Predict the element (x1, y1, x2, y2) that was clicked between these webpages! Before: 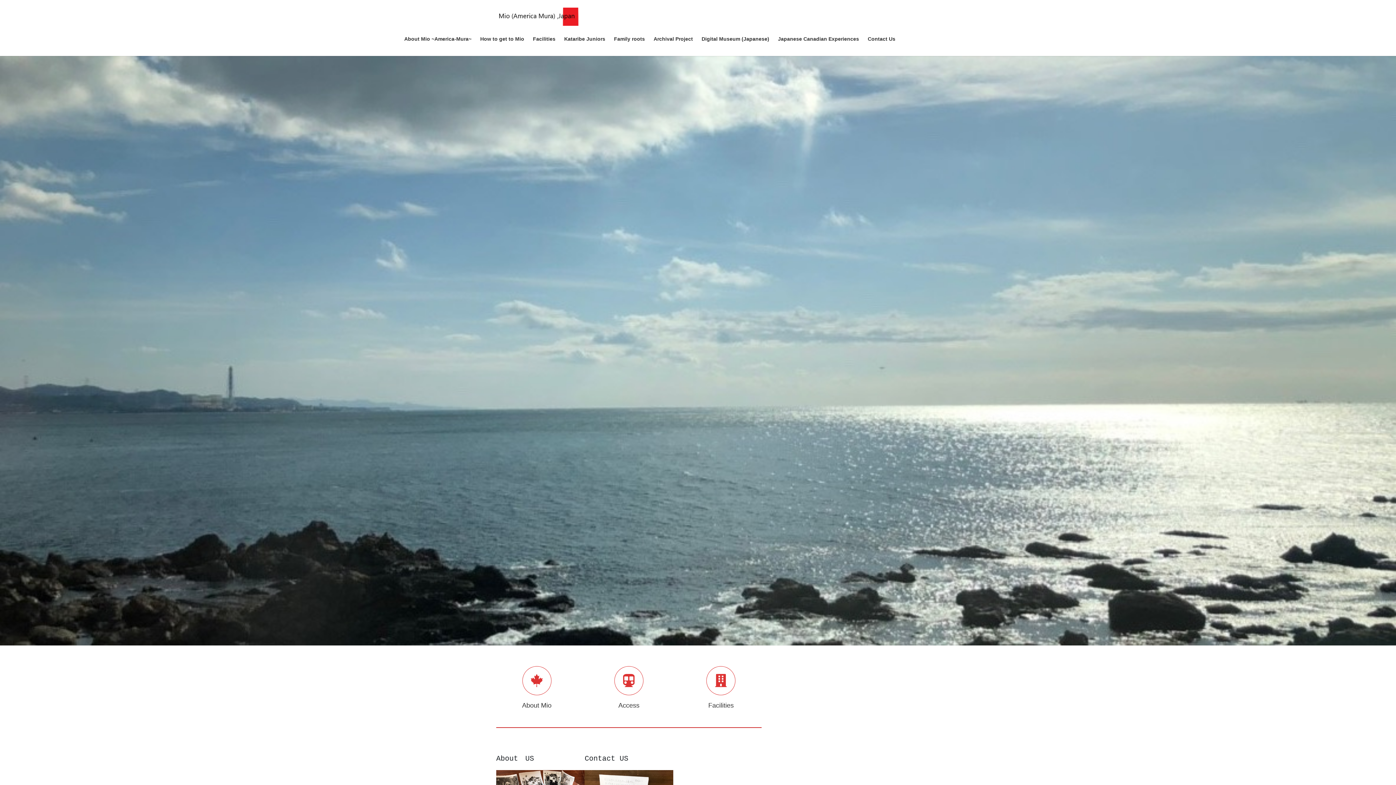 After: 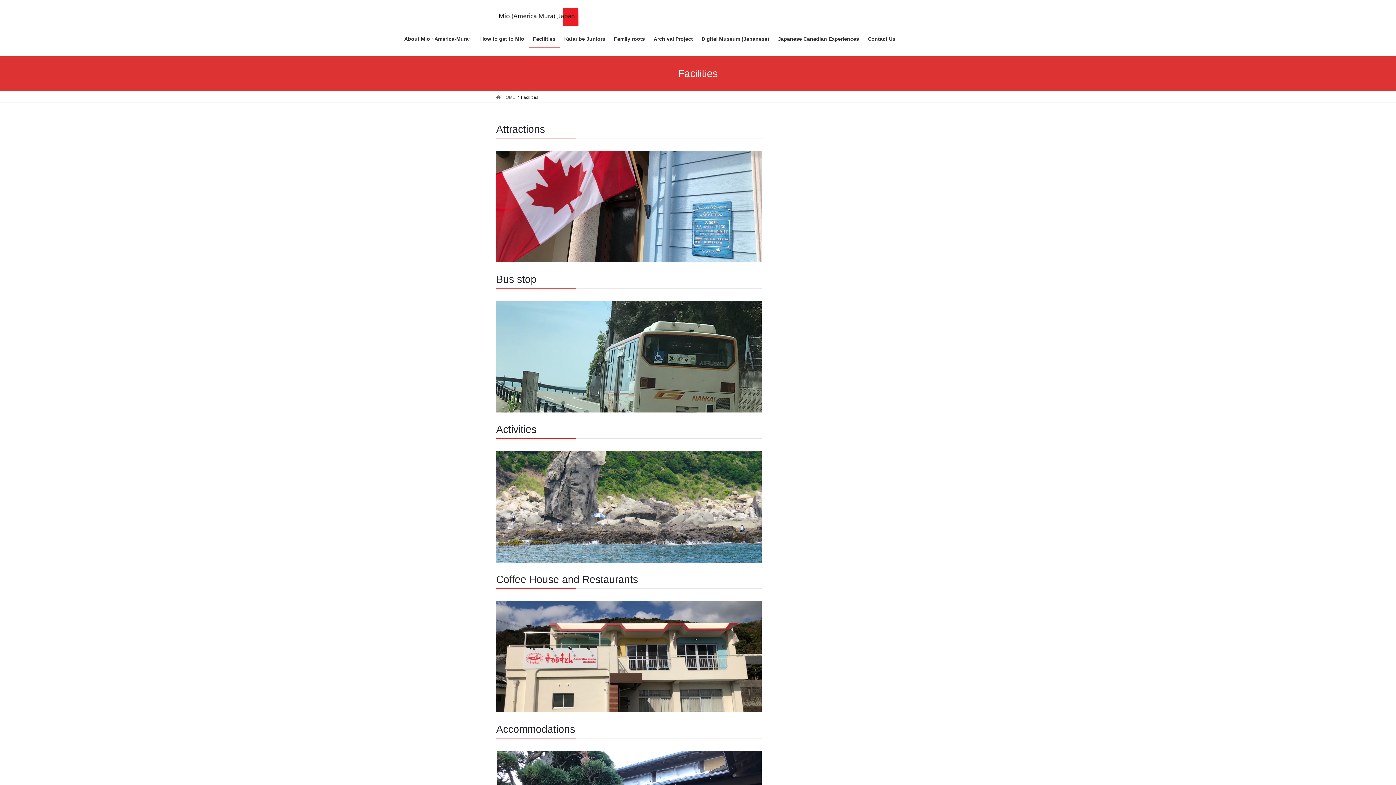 Action: bbox: (680, 666, 761, 710) label: Facilities